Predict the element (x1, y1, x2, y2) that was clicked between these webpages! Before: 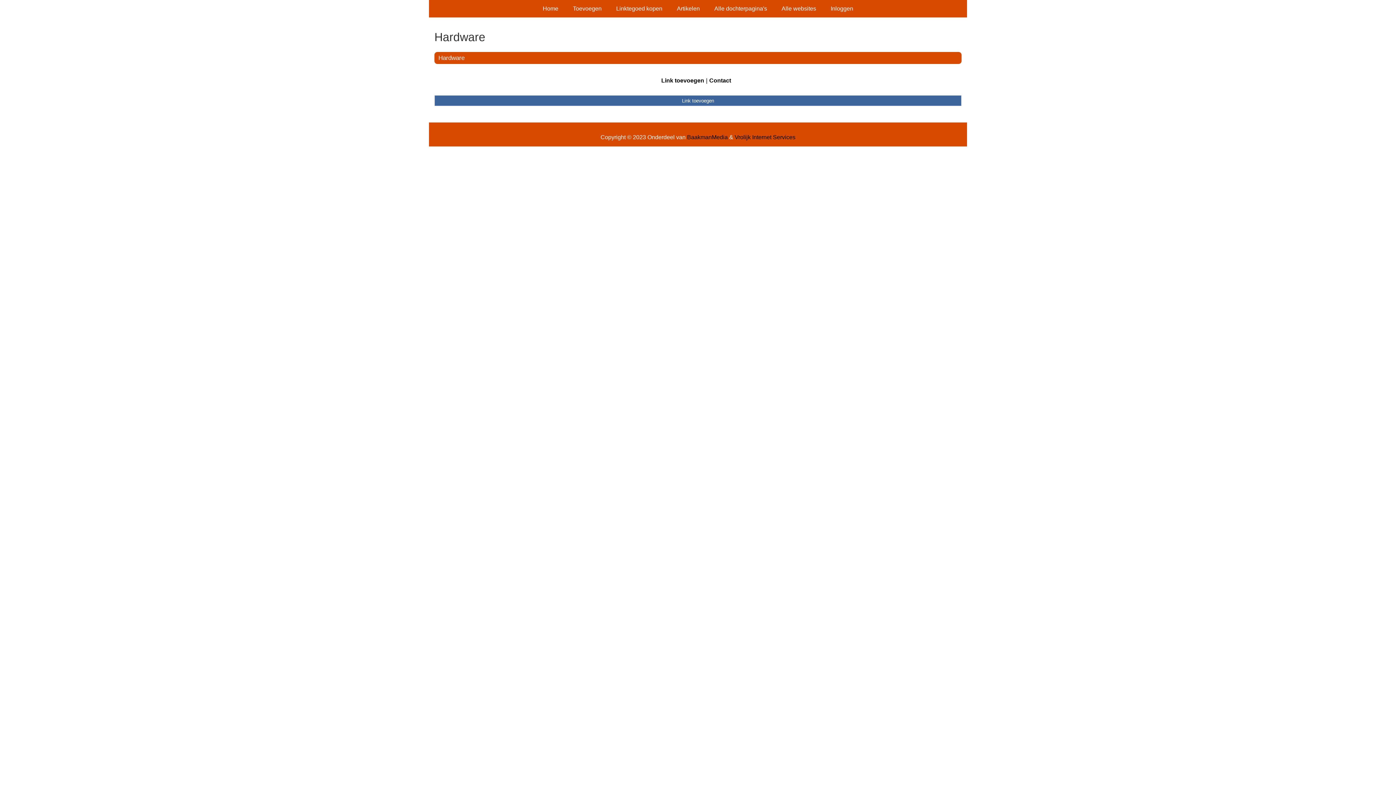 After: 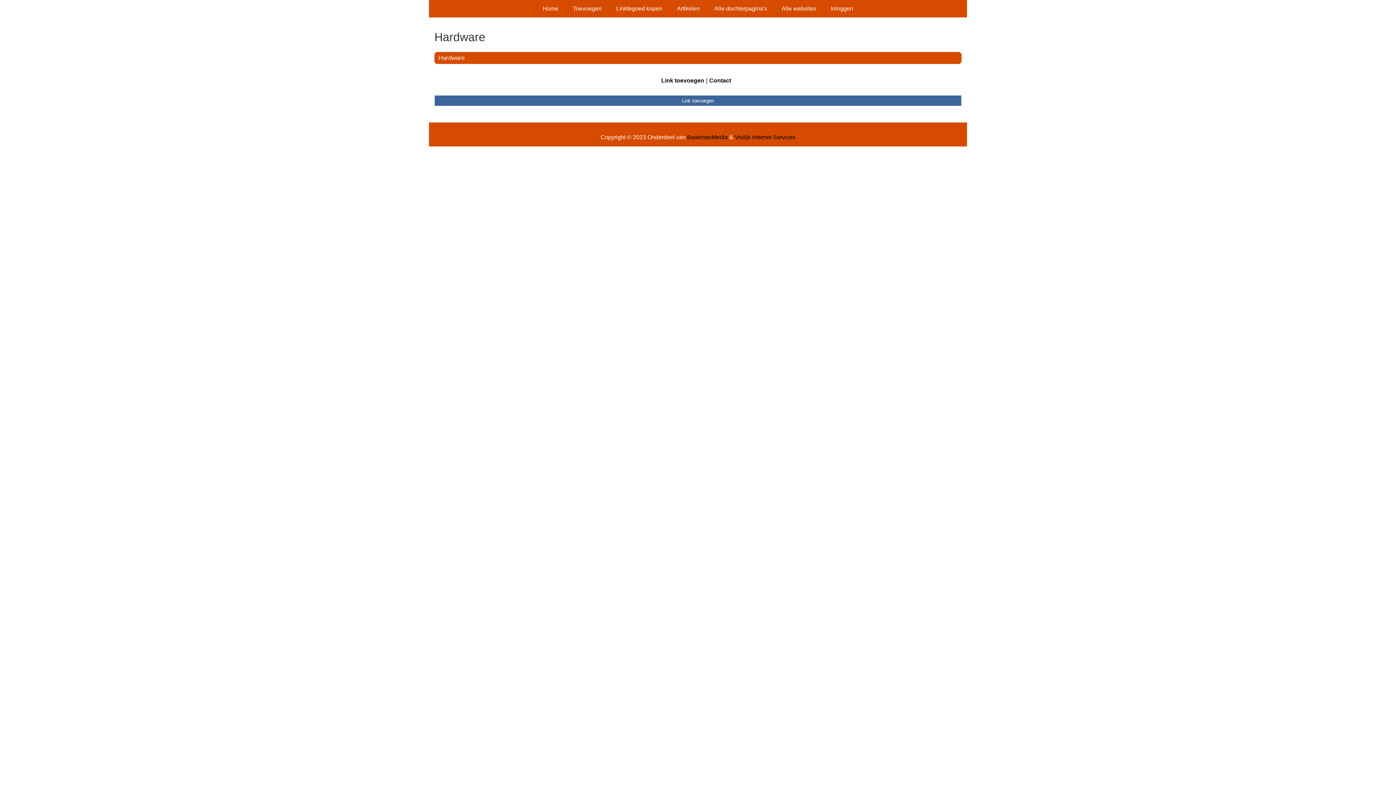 Action: bbox: (734, 133, 795, 141) label: Vrolijk Internet Services